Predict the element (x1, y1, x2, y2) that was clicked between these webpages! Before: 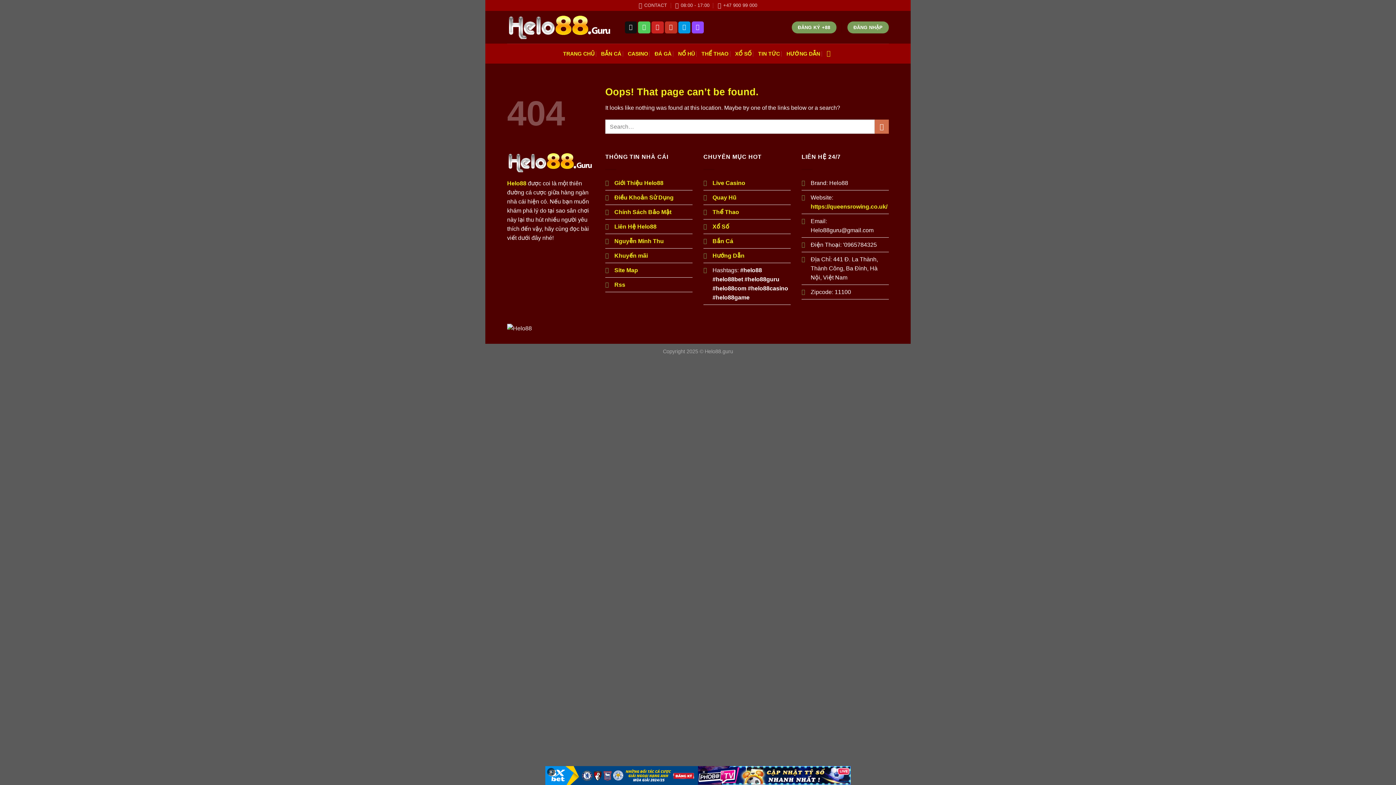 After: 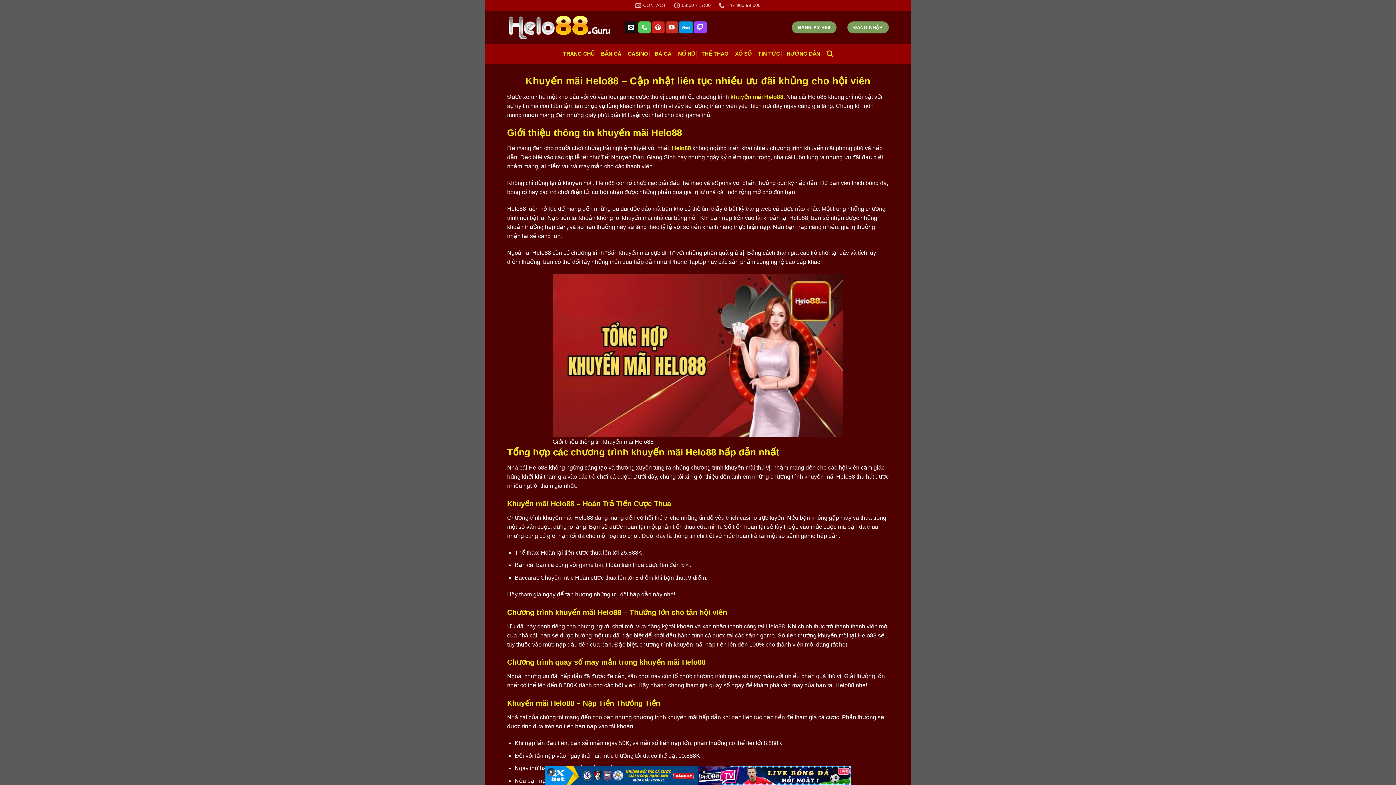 Action: bbox: (614, 252, 648, 258) label: Khuyến mãi